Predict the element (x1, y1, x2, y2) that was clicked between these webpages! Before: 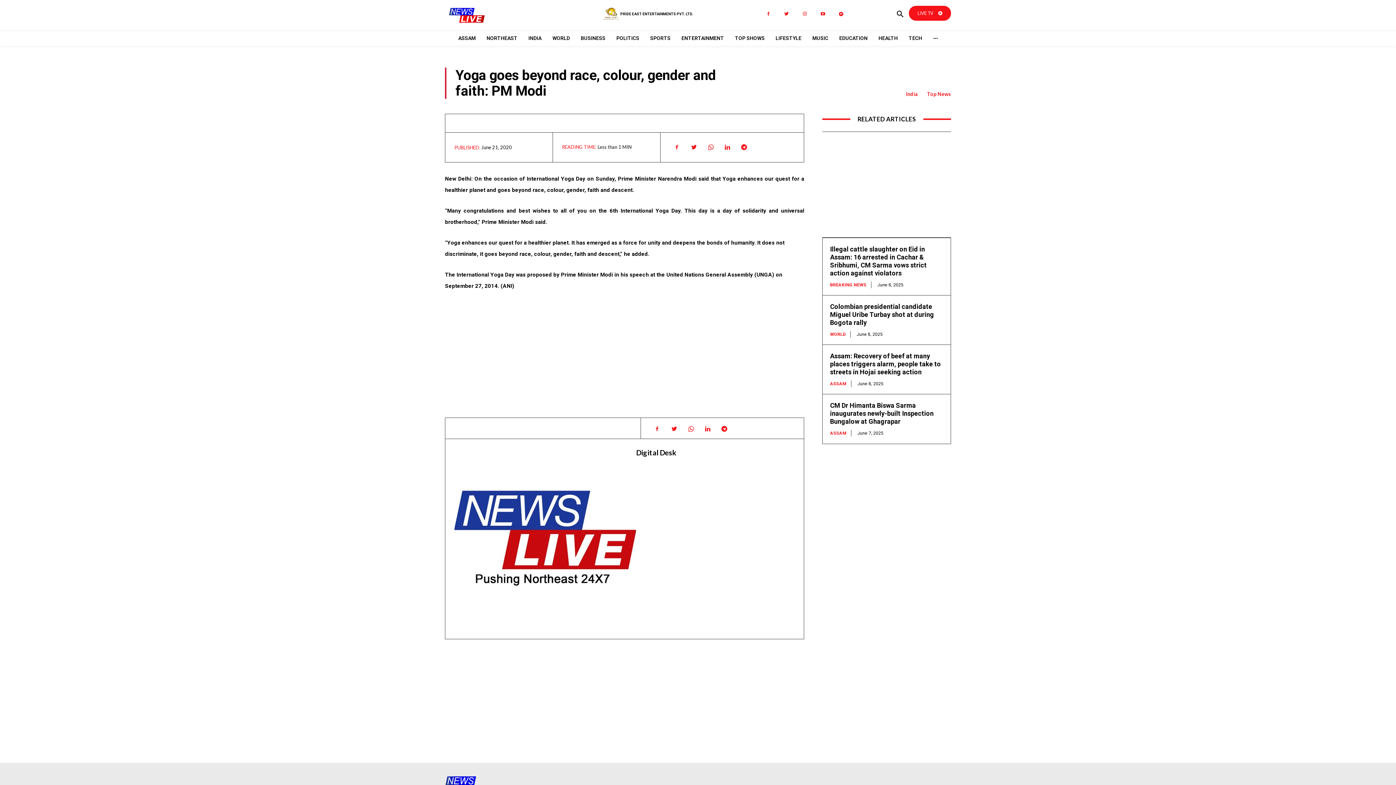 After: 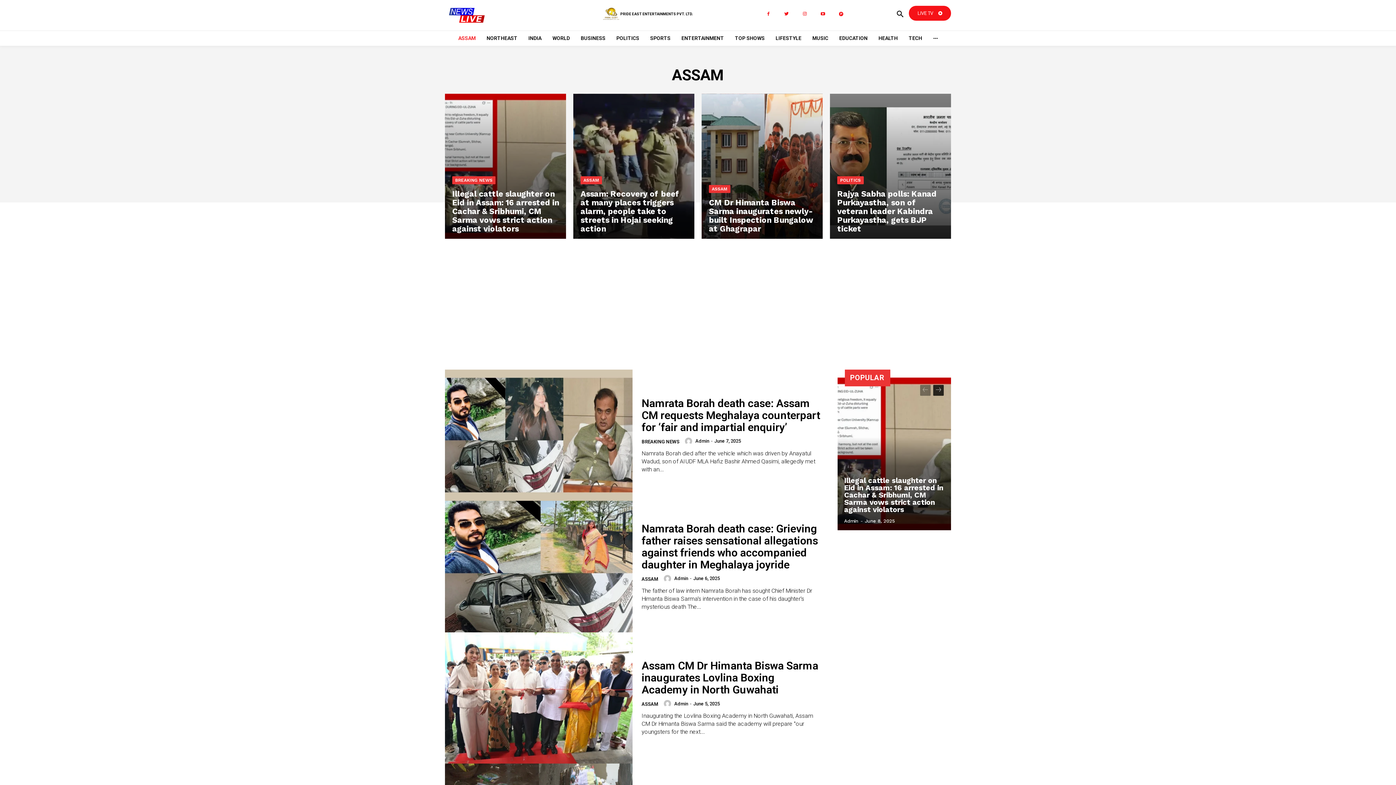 Action: bbox: (830, 380, 851, 387) label: ASSAM